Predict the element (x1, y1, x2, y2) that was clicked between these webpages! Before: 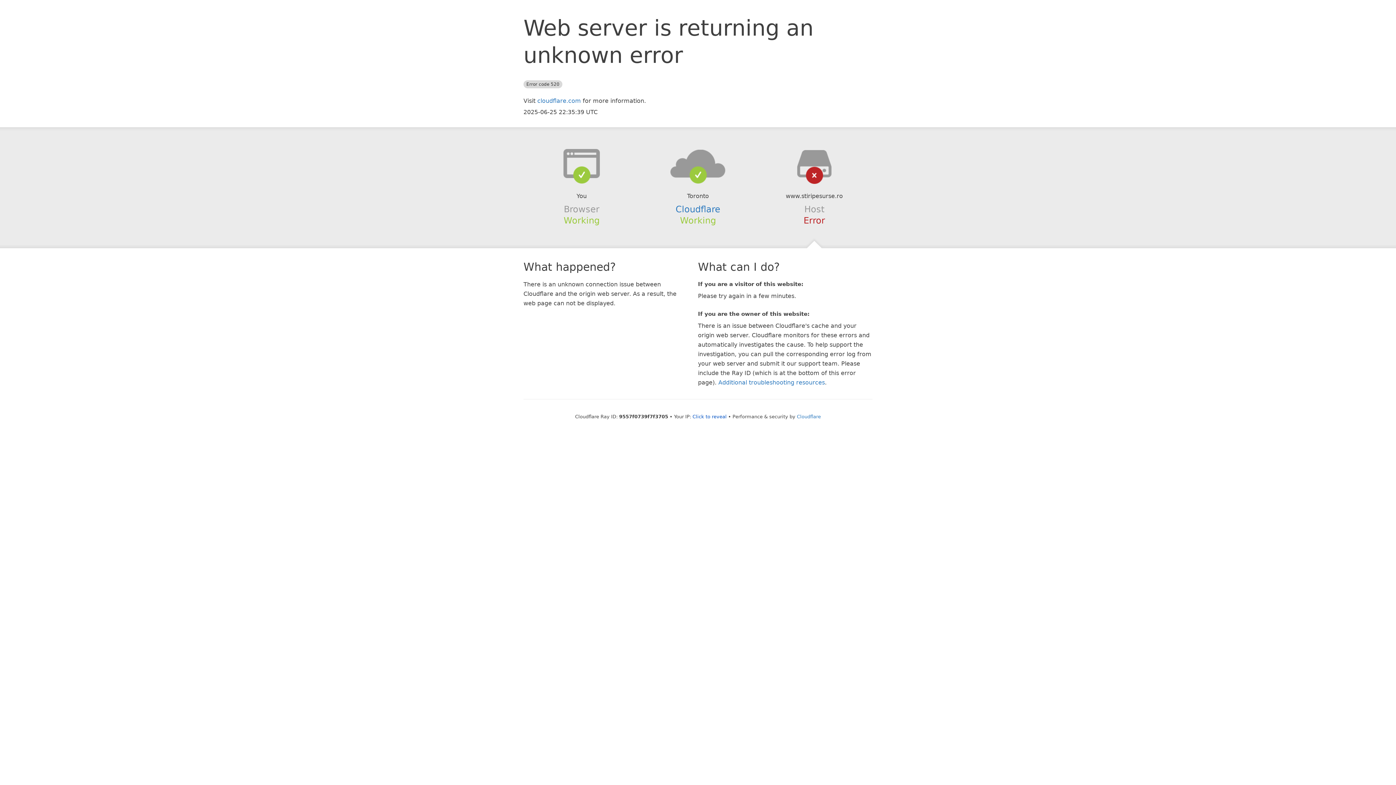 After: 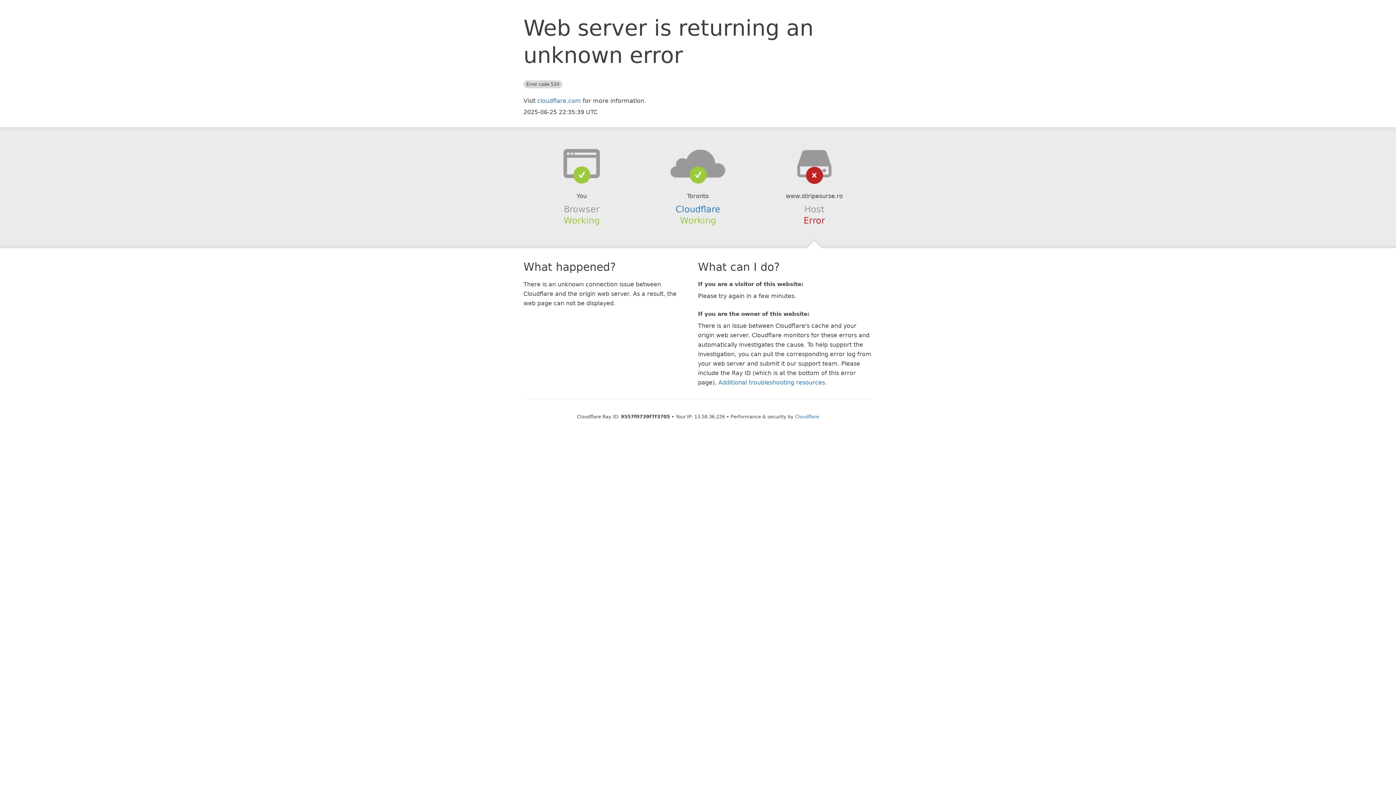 Action: label: Click to reveal bbox: (692, 414, 726, 419)